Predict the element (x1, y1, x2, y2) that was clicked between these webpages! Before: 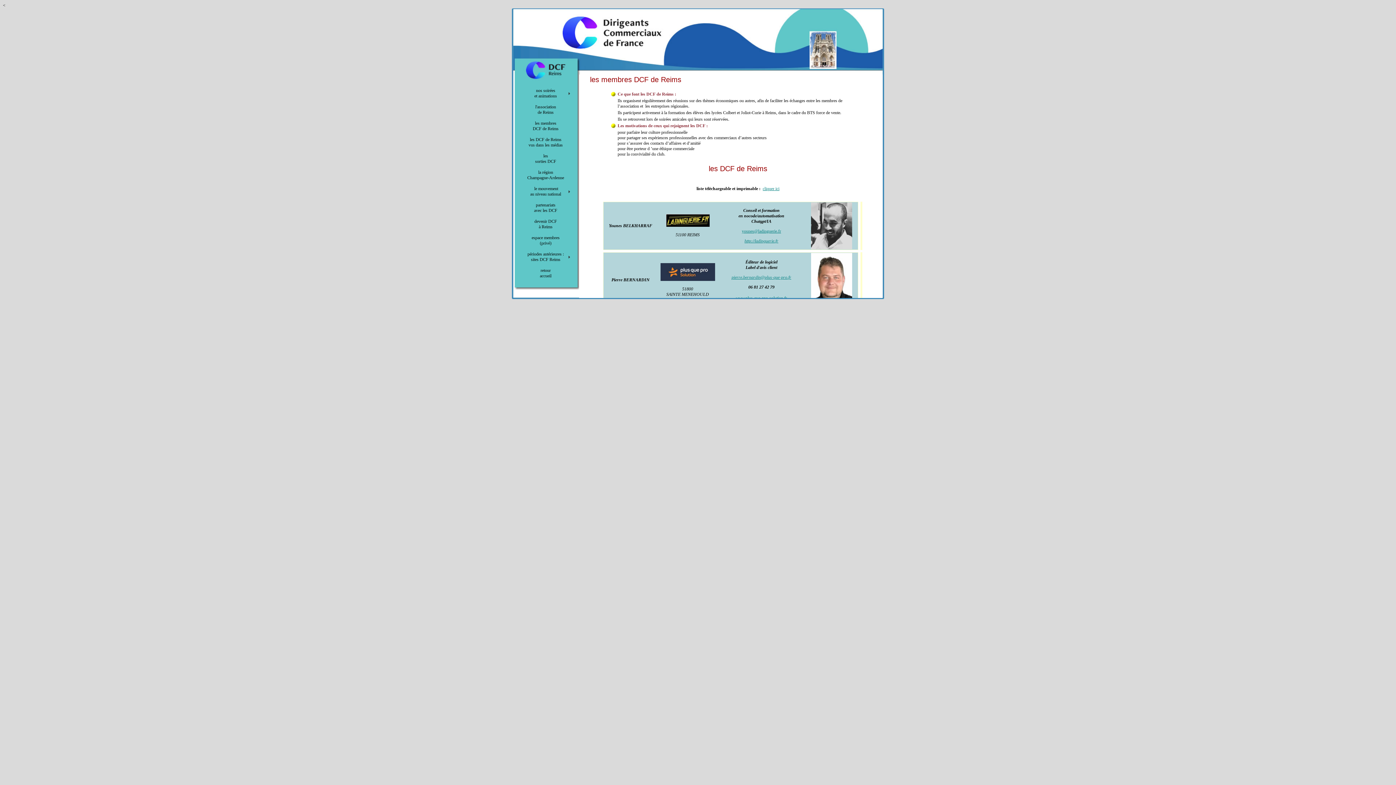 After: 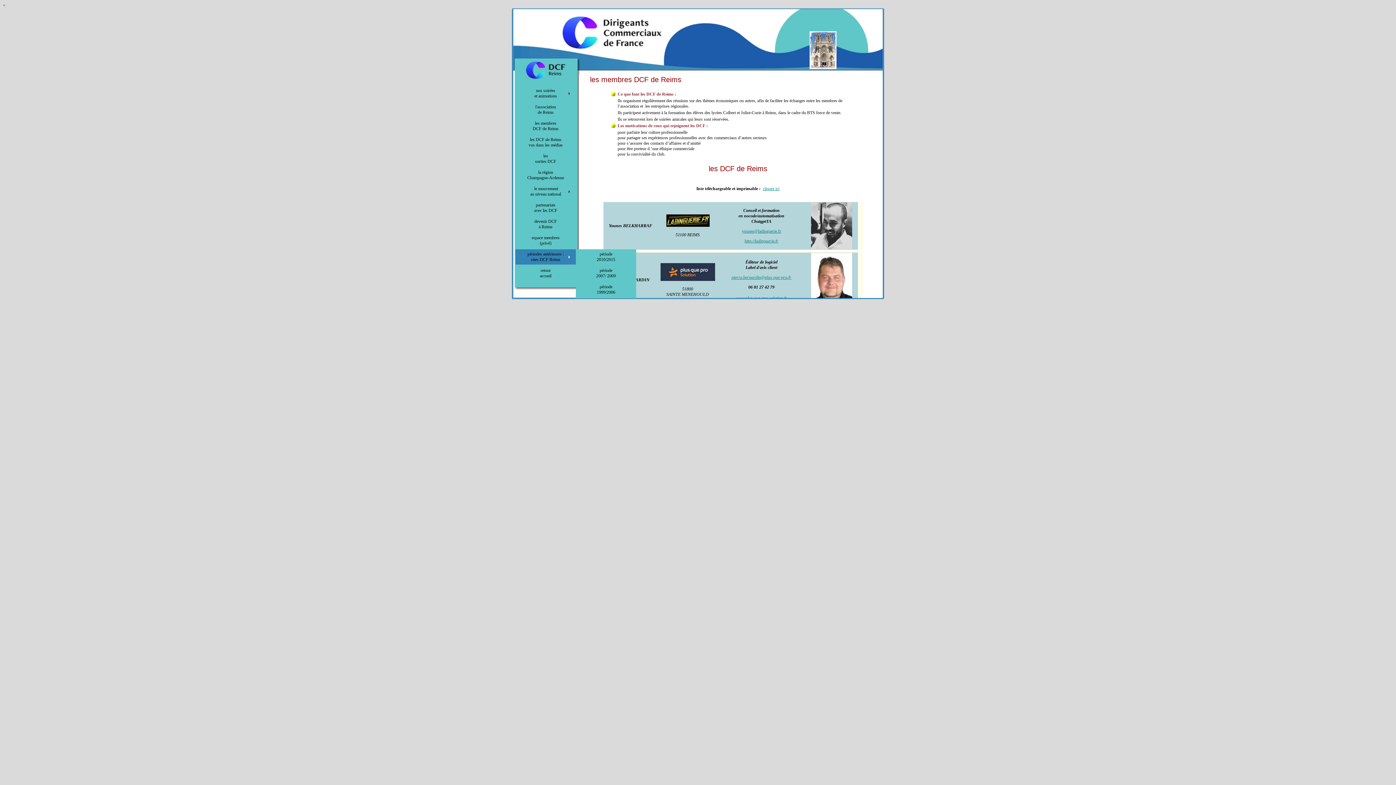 Action: bbox: (515, 249, 576, 264) label: périodes antérieures :
sites DCF Reims
